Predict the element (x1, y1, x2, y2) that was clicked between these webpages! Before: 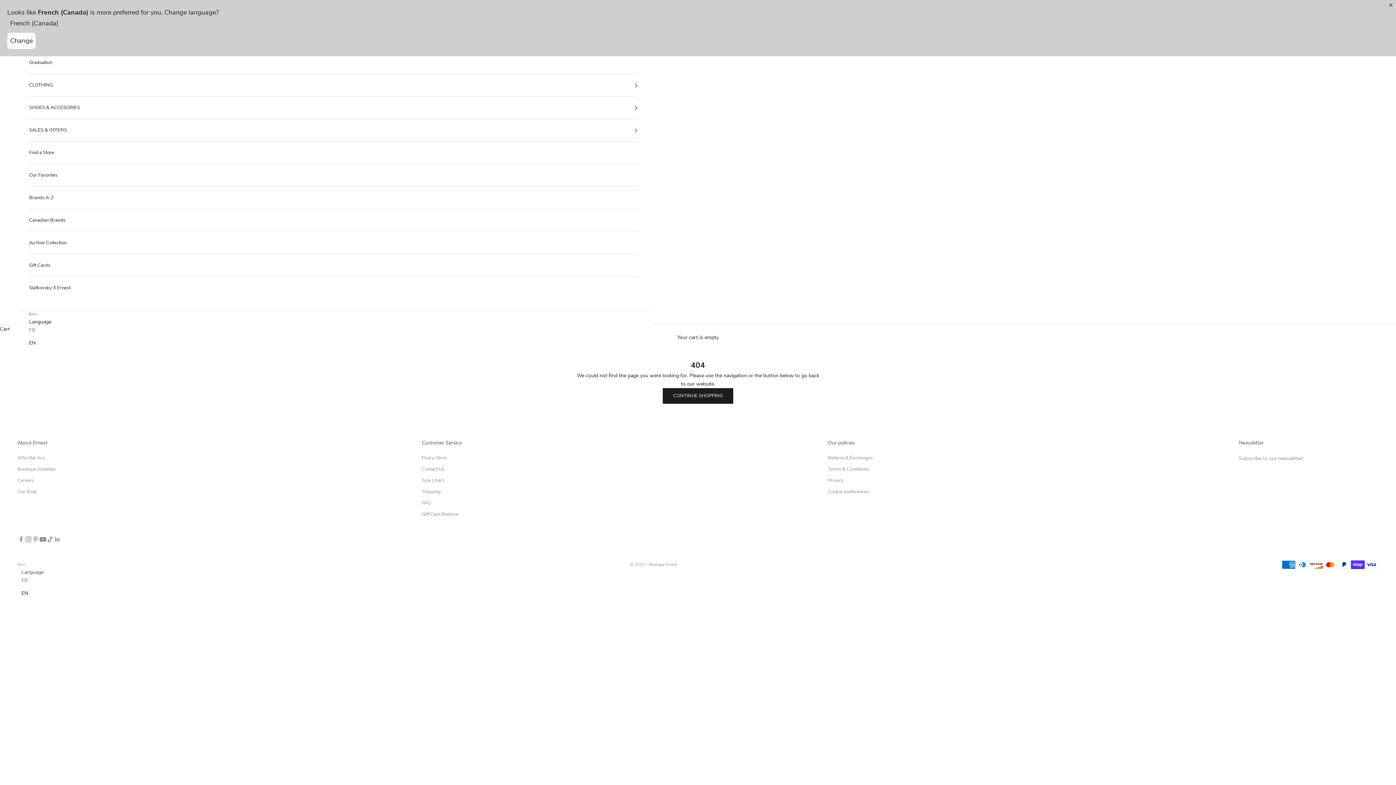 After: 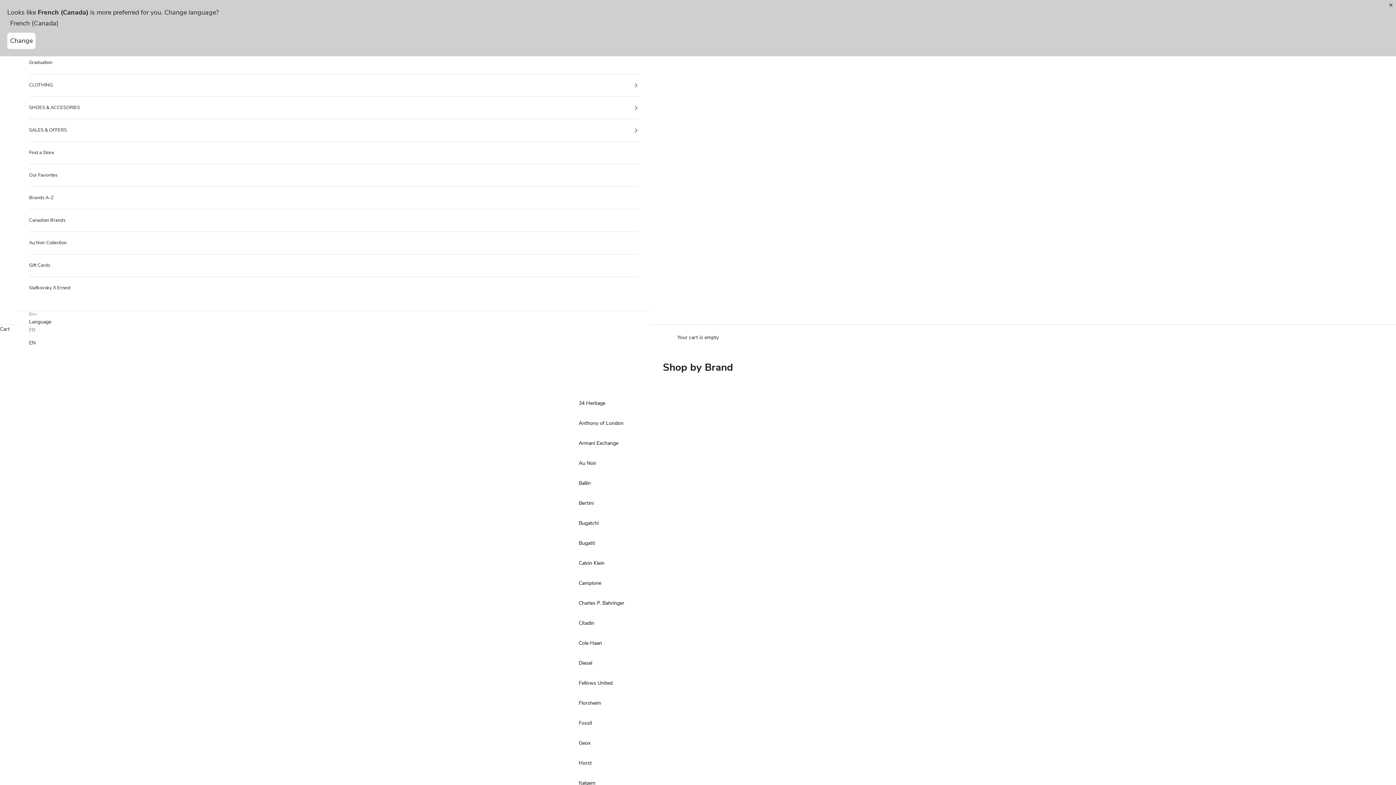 Action: label: Brands A-Z bbox: (29, 187, 638, 209)